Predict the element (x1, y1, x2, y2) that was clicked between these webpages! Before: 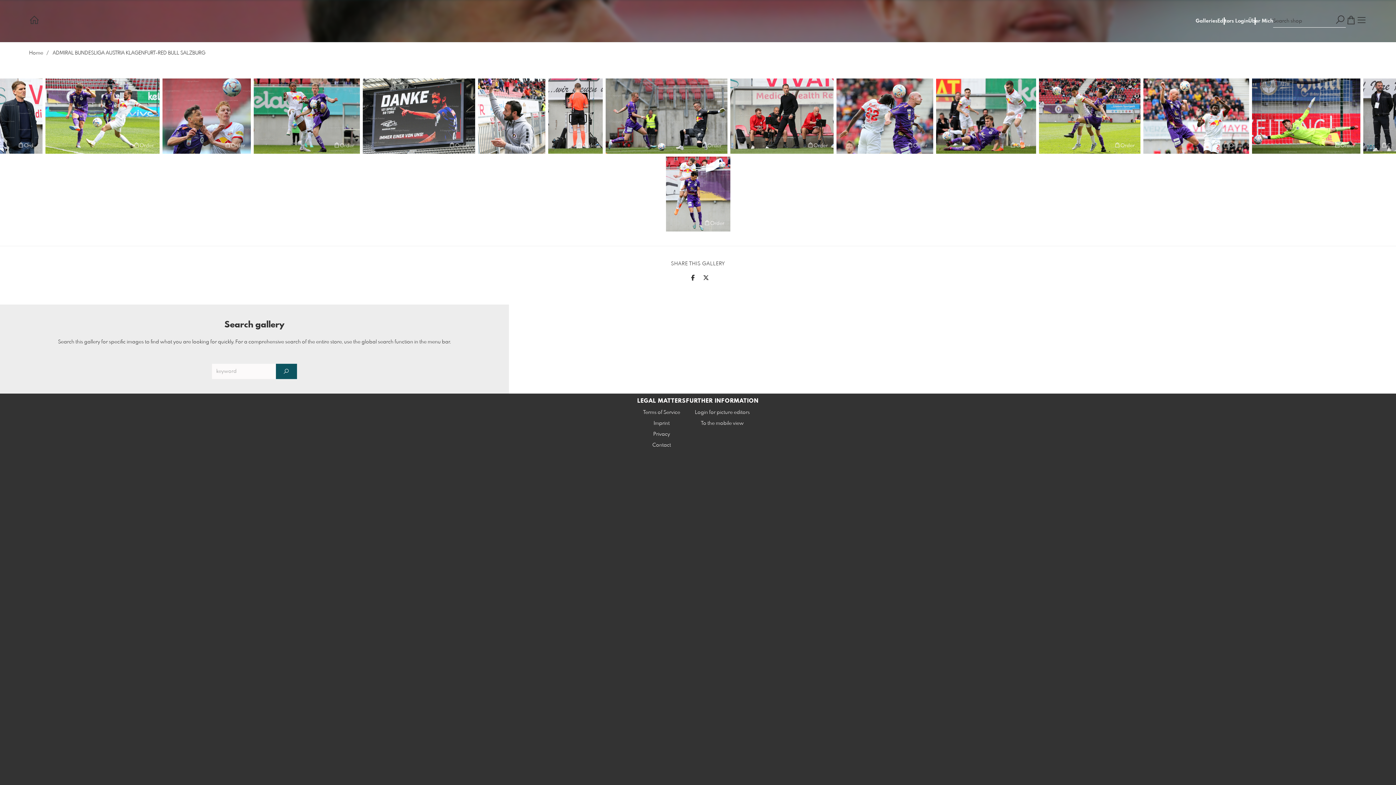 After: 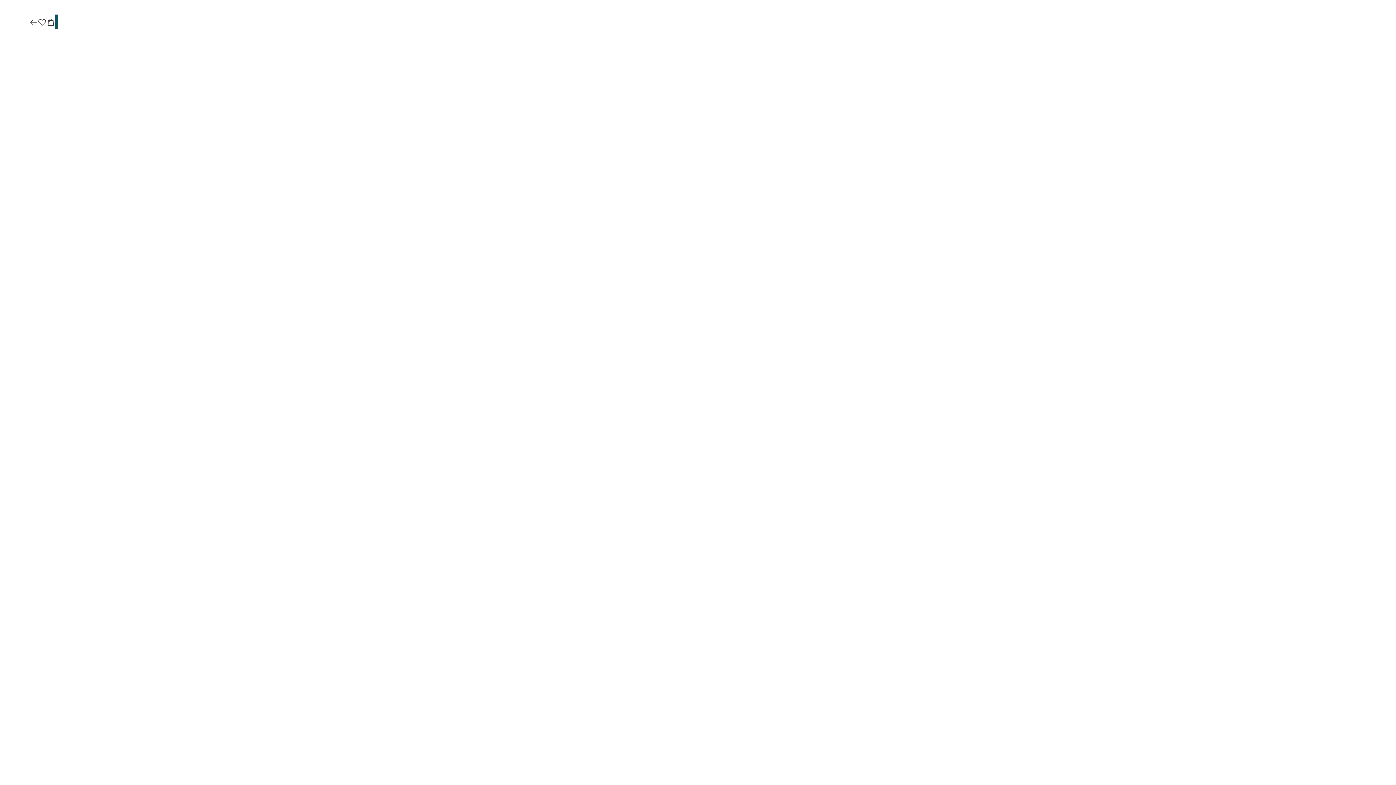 Action: bbox: (936, 78, 1036, 153)